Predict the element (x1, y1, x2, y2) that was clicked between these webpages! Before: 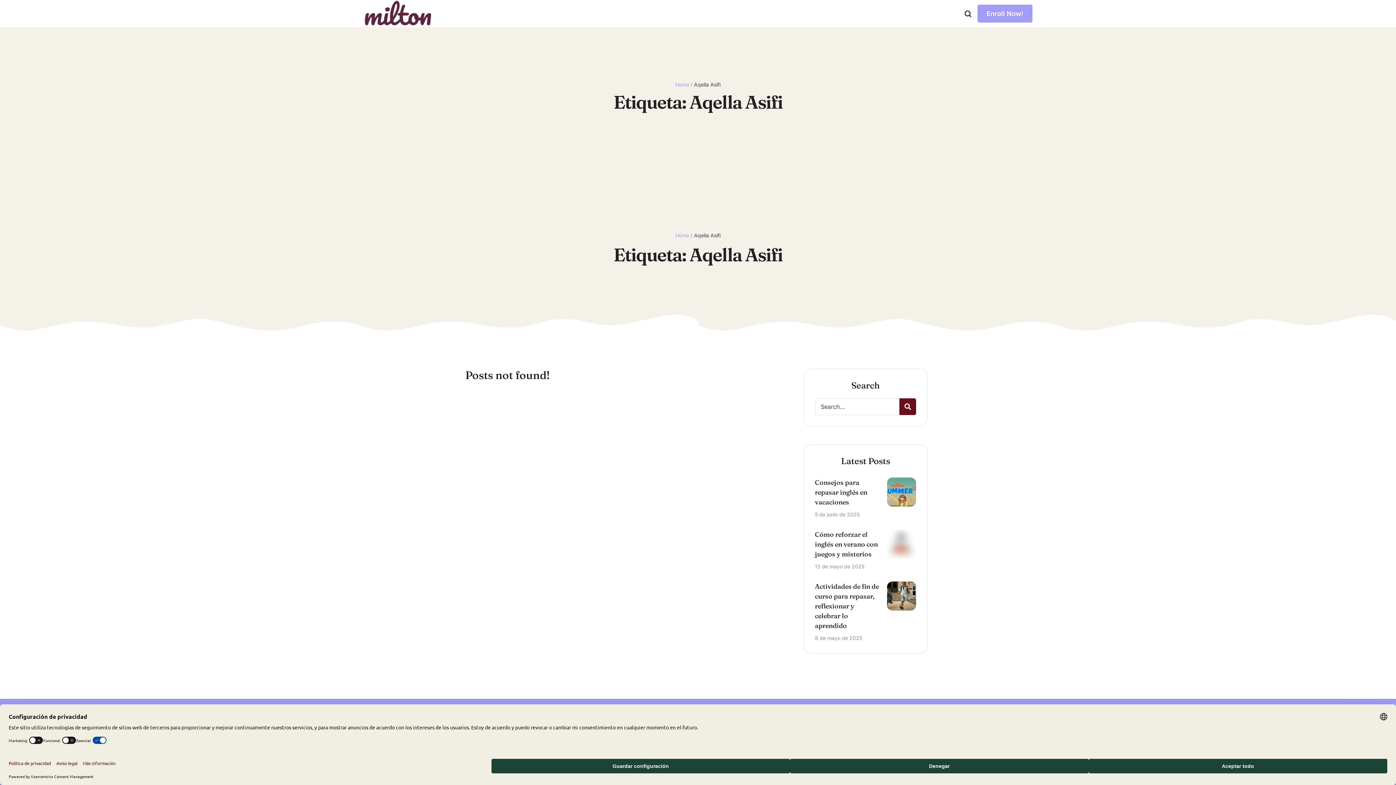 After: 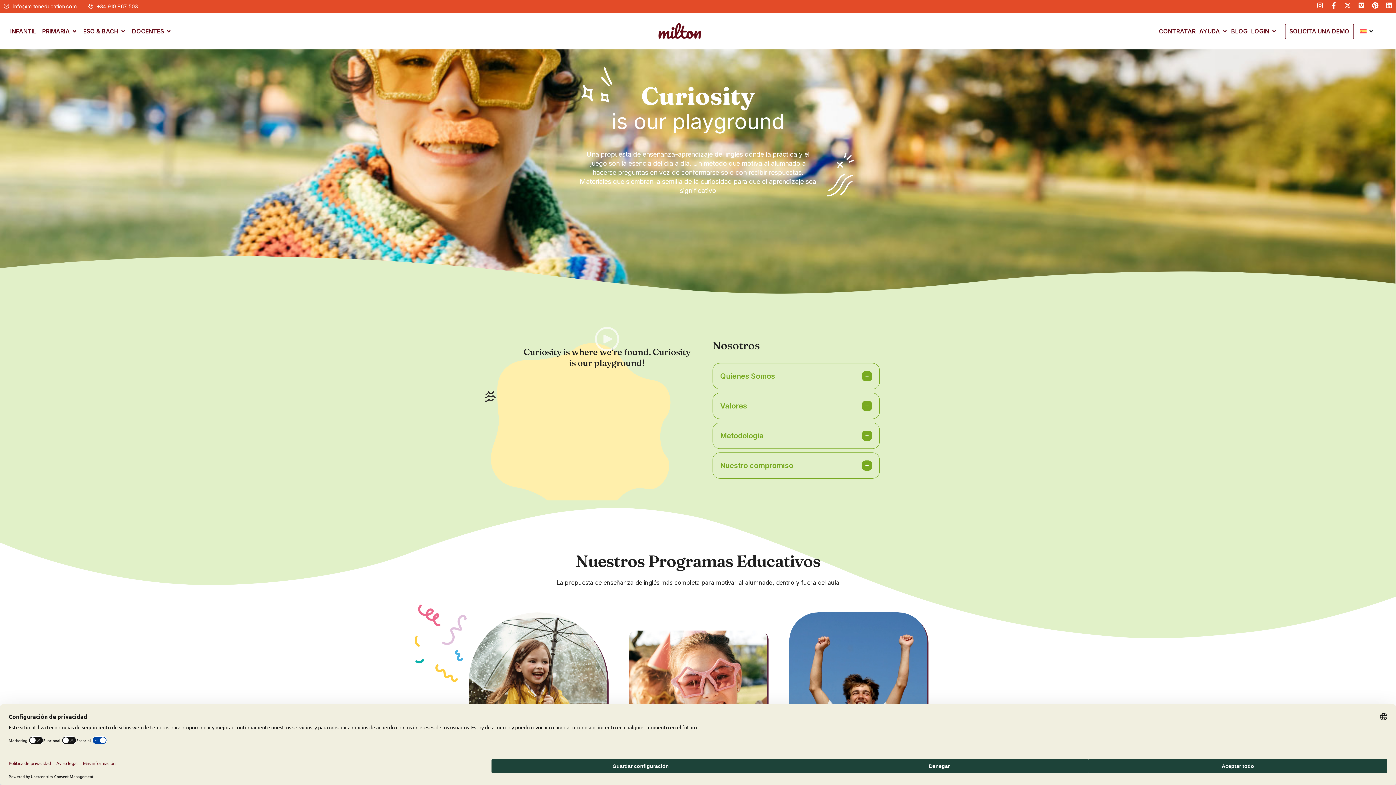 Action: label: Home bbox: (675, 81, 689, 87)